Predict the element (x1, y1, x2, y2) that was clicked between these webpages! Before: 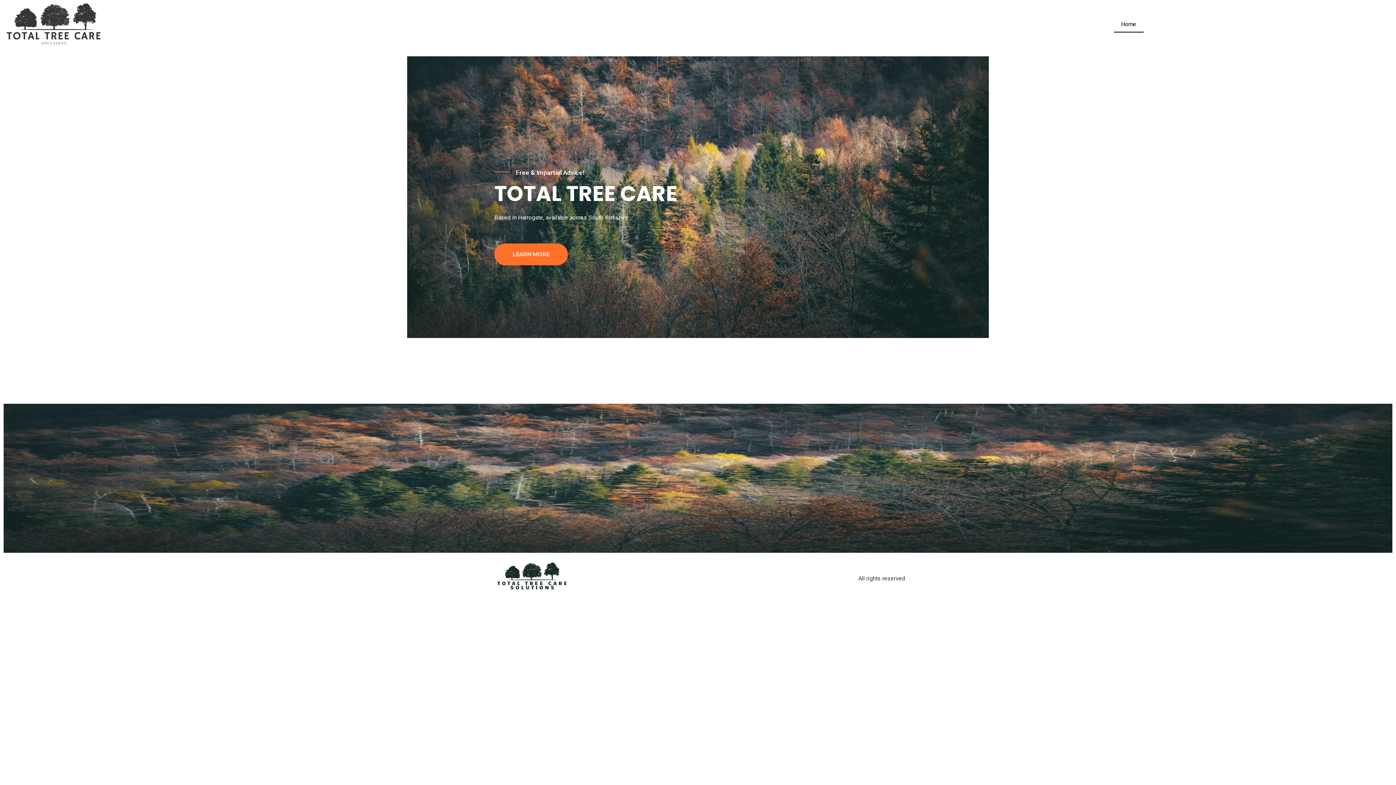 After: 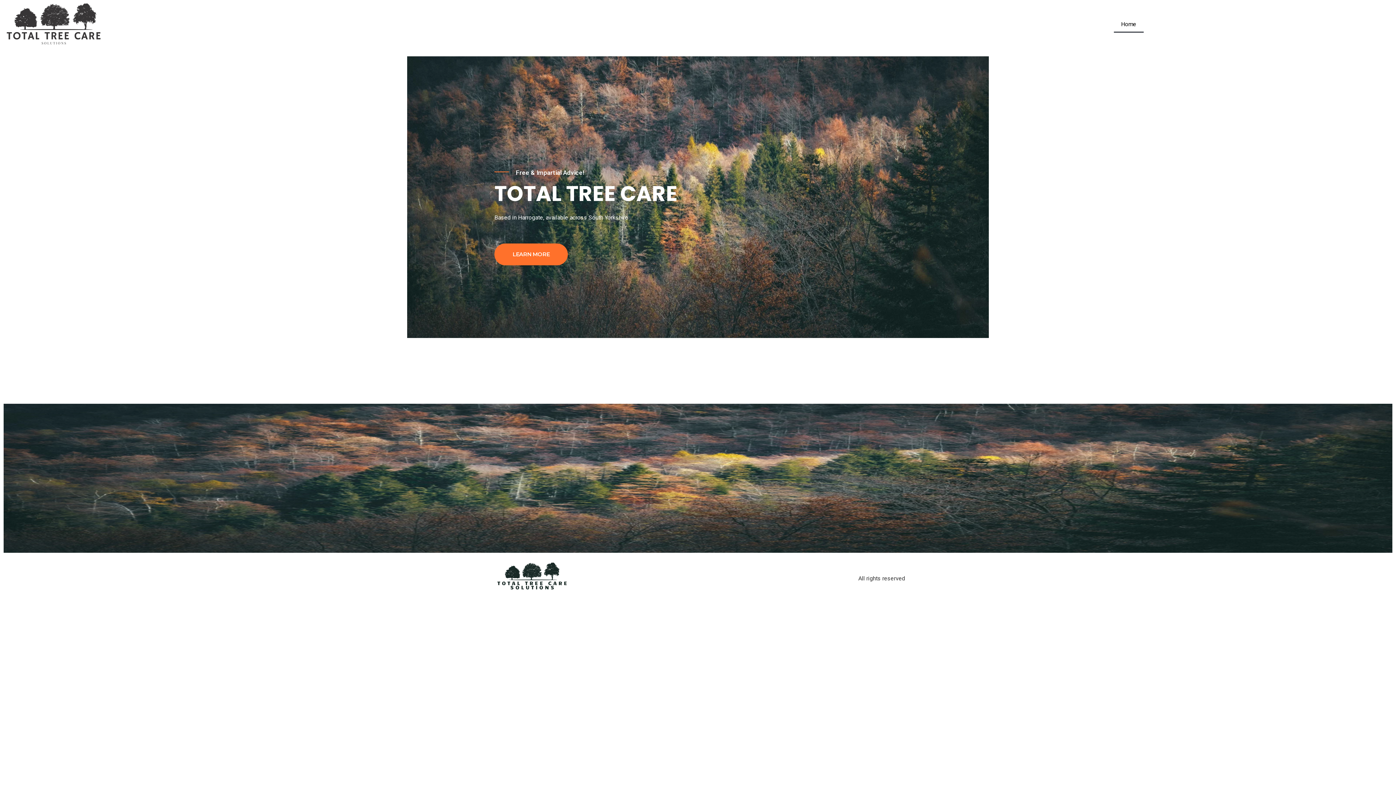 Action: bbox: (1114, 16, 1143, 32) label: Home